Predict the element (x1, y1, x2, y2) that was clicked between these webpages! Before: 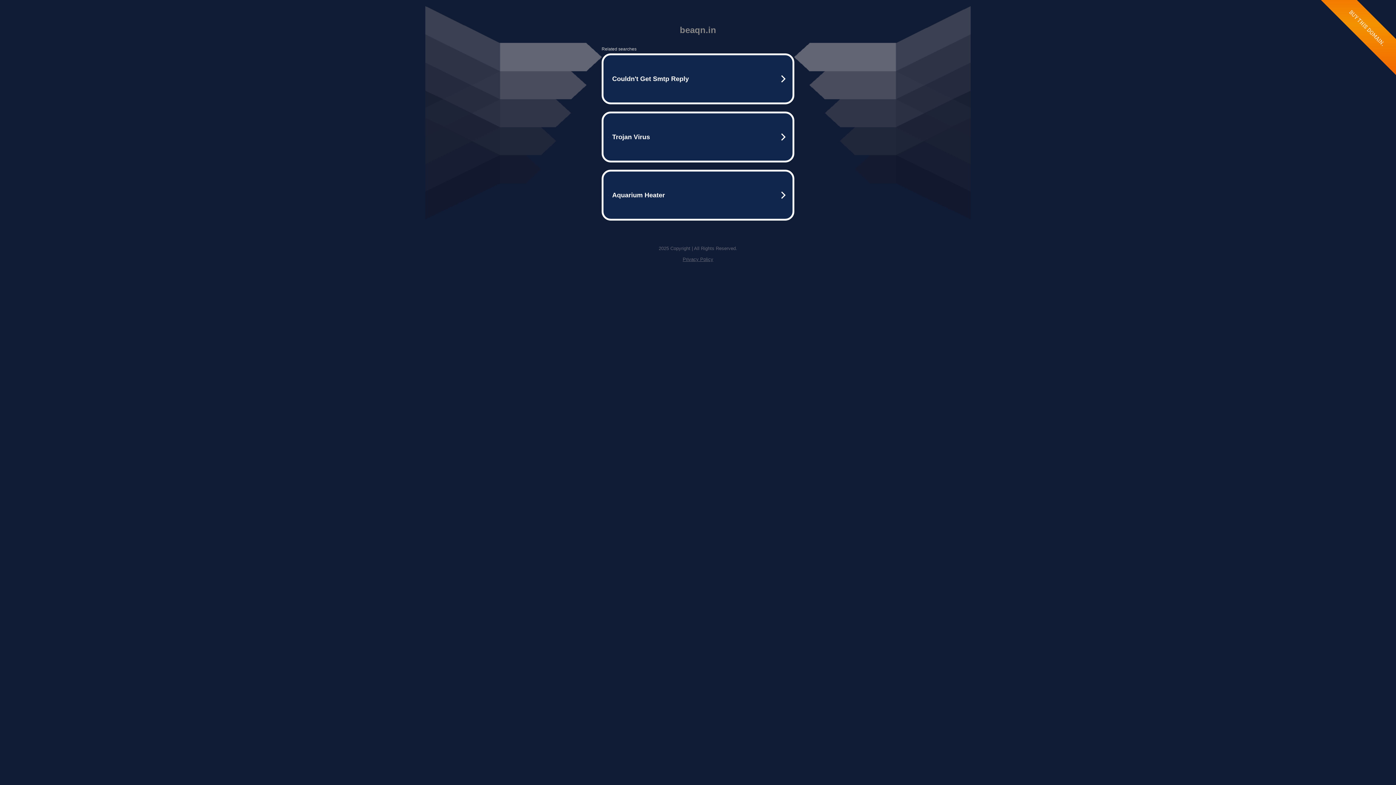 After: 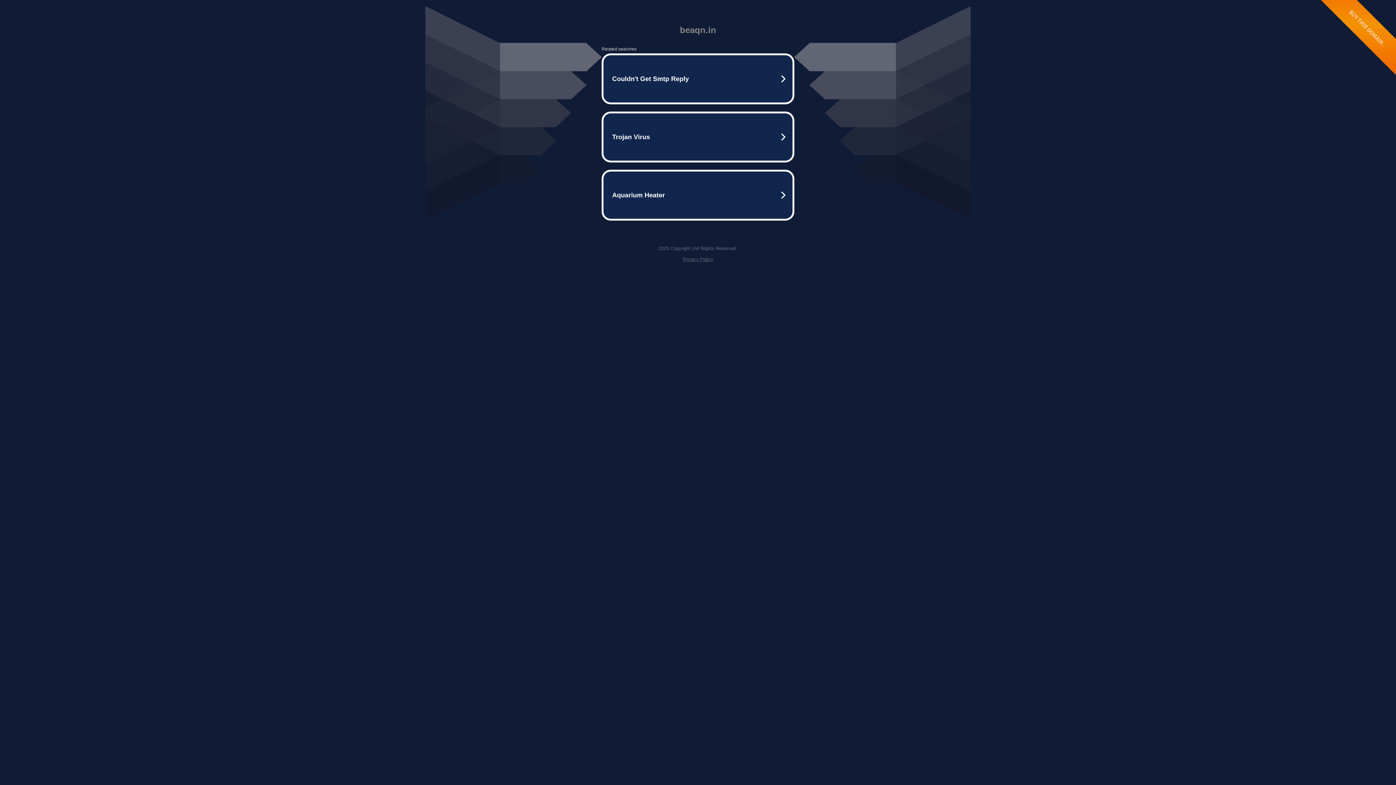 Action: bbox: (682, 256, 713, 262) label: Privacy Policy